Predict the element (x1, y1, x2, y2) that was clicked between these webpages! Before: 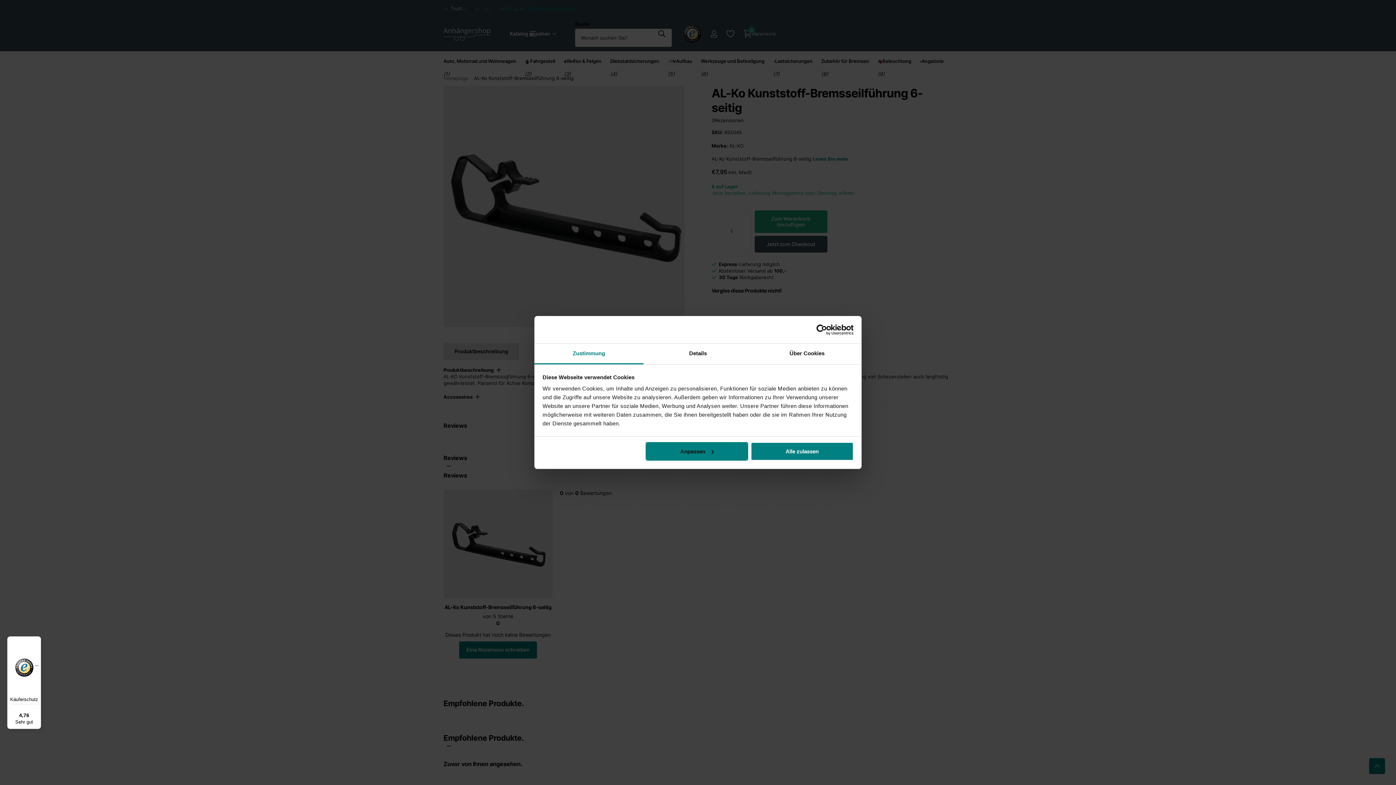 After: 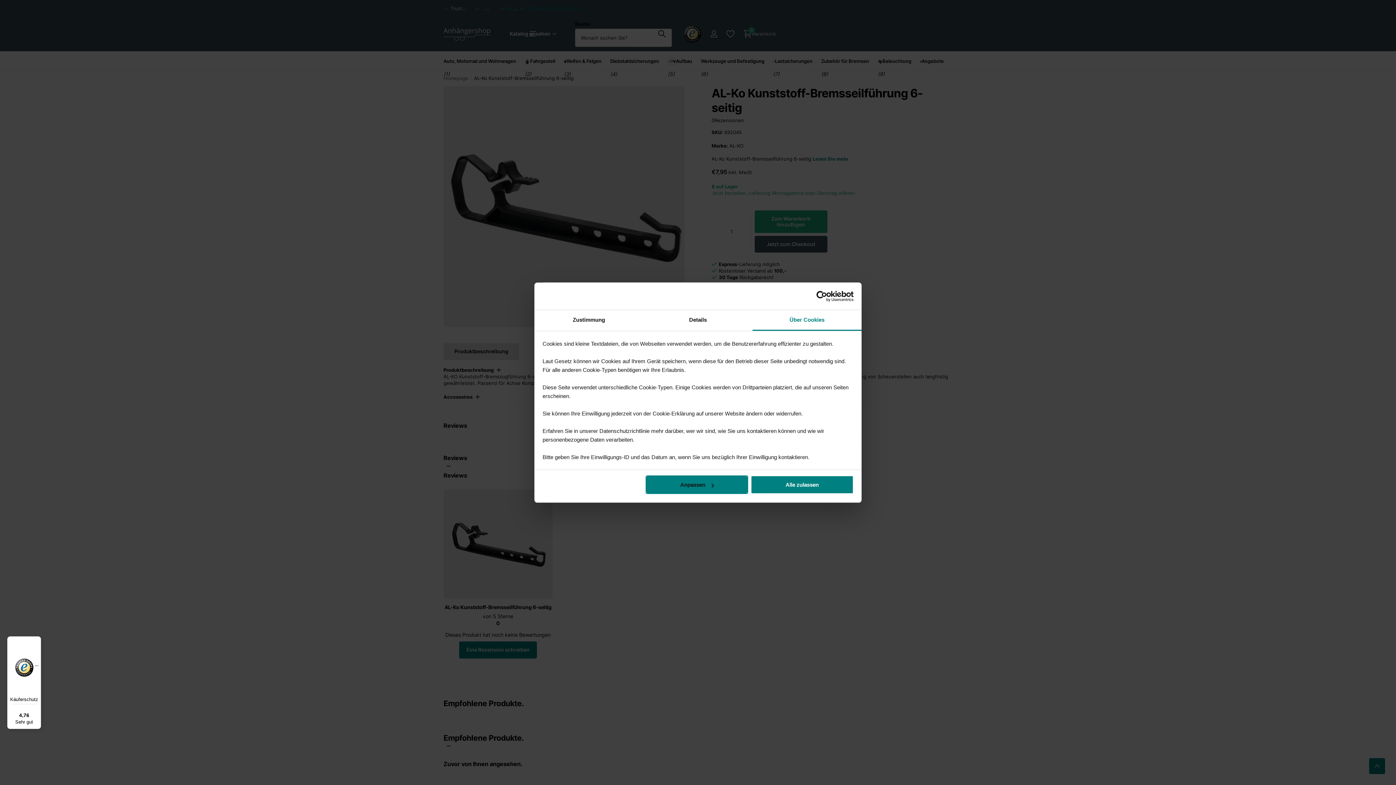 Action: label: Über Cookies bbox: (752, 343, 861, 364)